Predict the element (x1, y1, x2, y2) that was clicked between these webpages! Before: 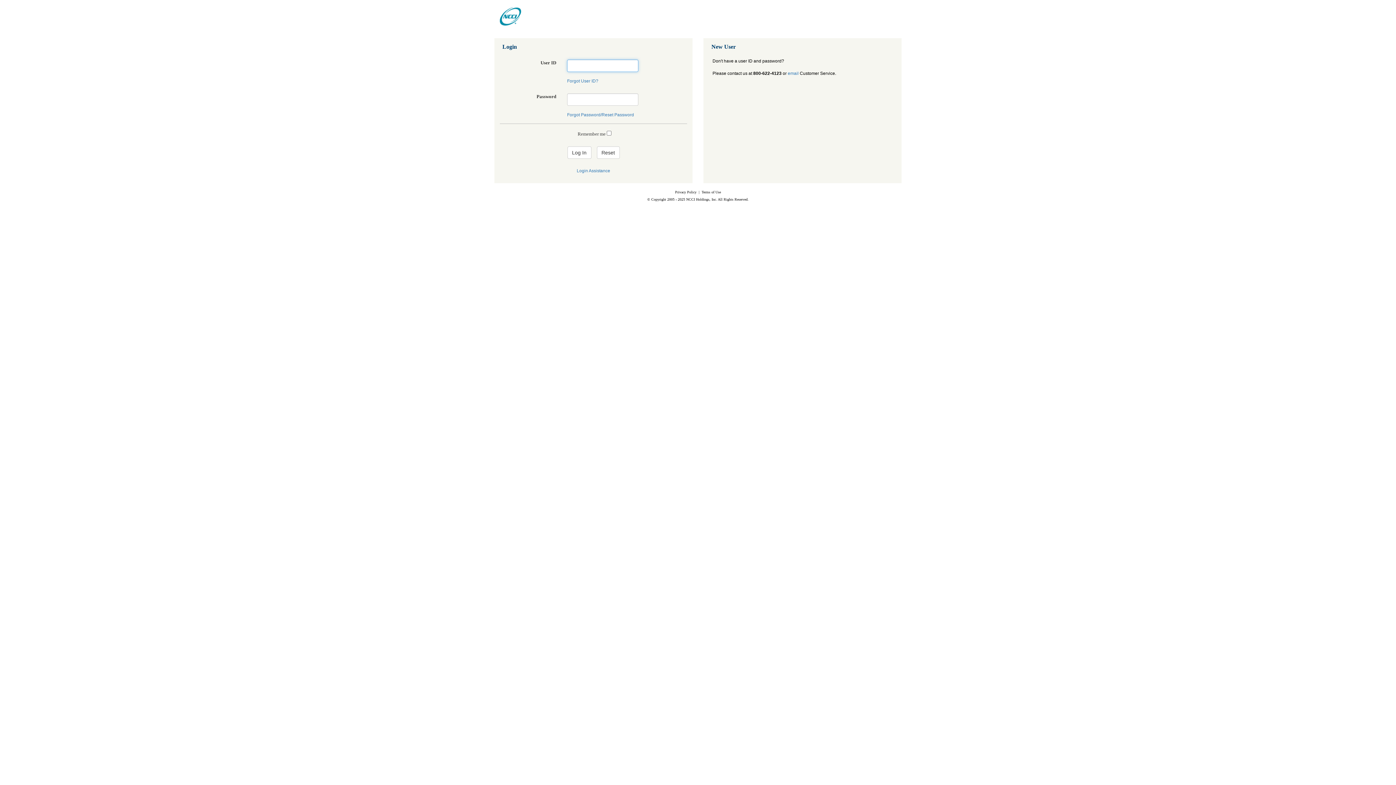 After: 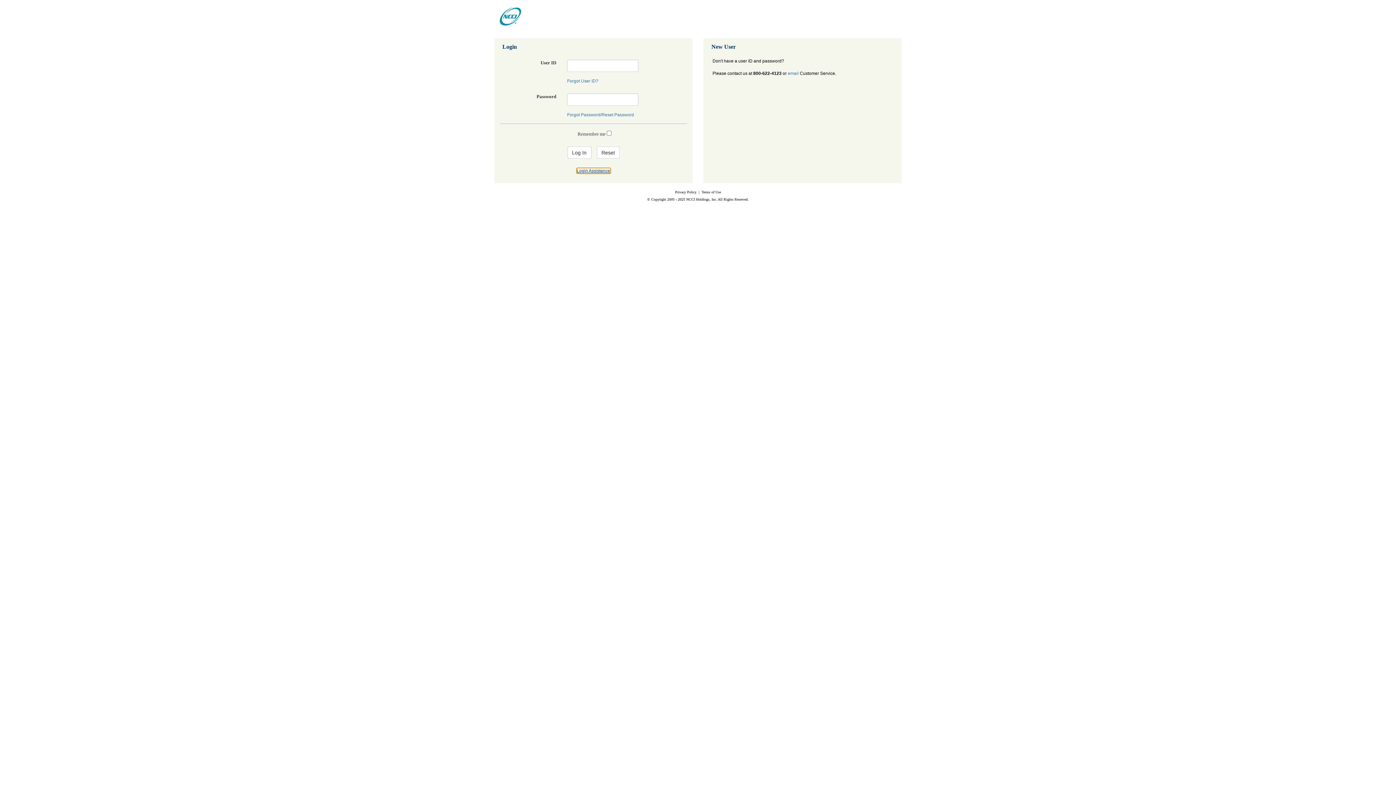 Action: bbox: (576, 168, 610, 173) label: Login Assistance